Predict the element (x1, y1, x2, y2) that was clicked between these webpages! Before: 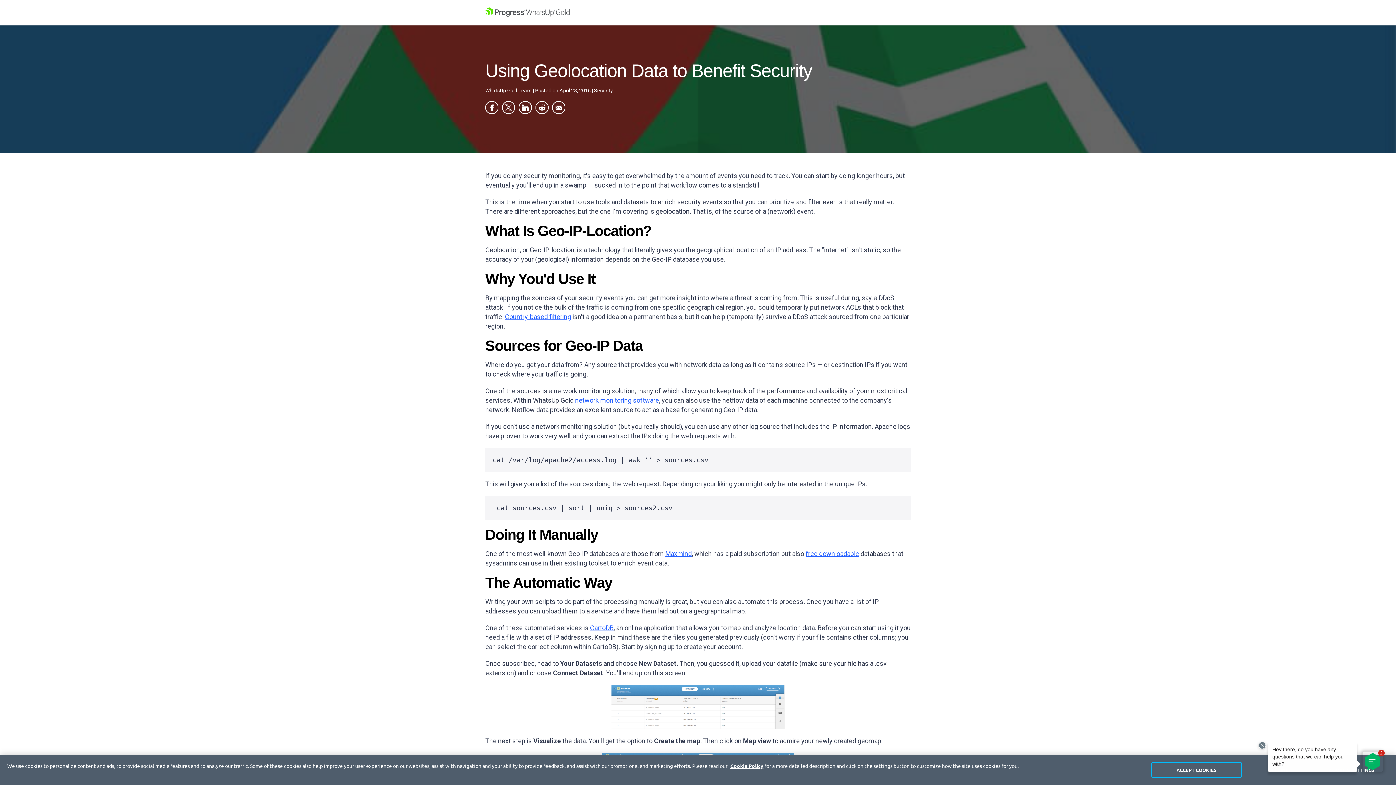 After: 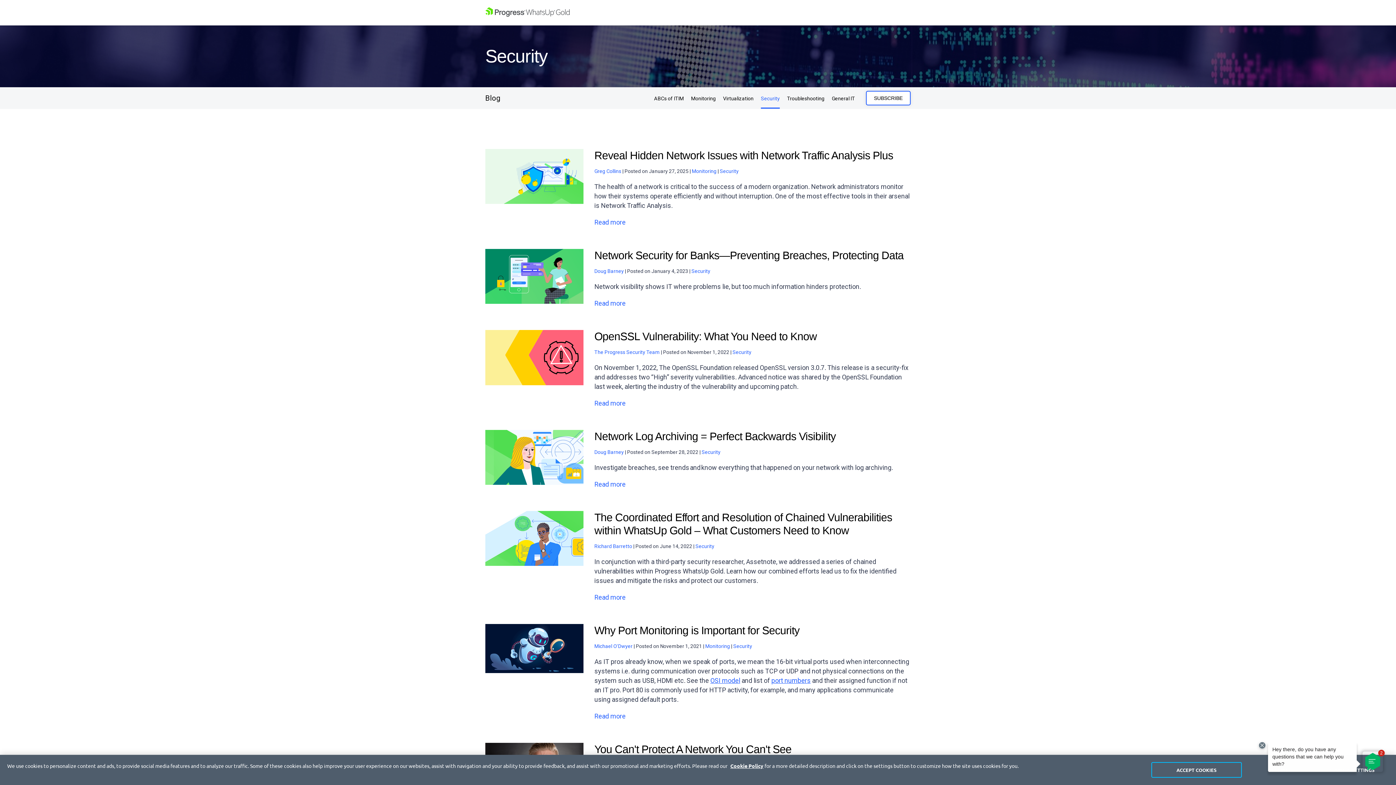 Action: bbox: (594, 87, 613, 93) label: Security